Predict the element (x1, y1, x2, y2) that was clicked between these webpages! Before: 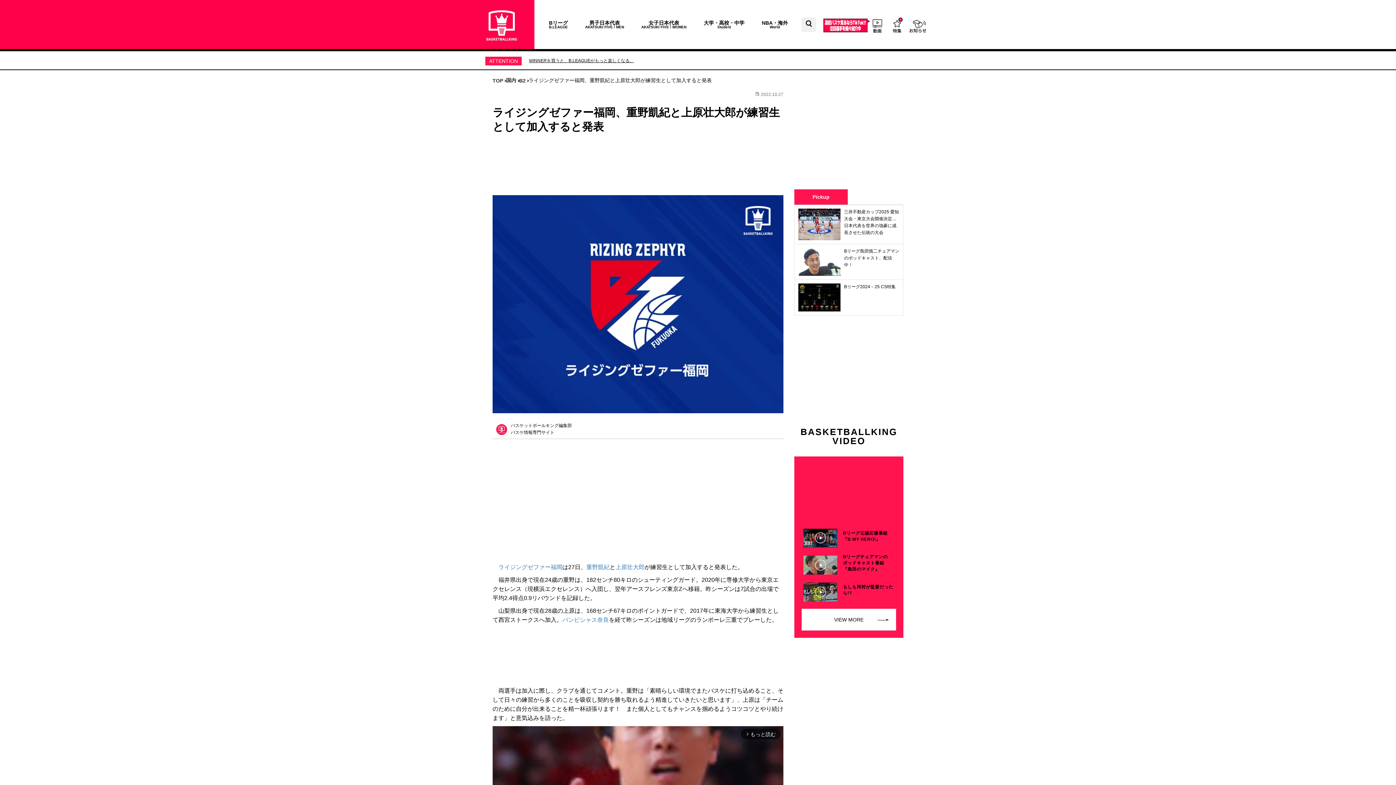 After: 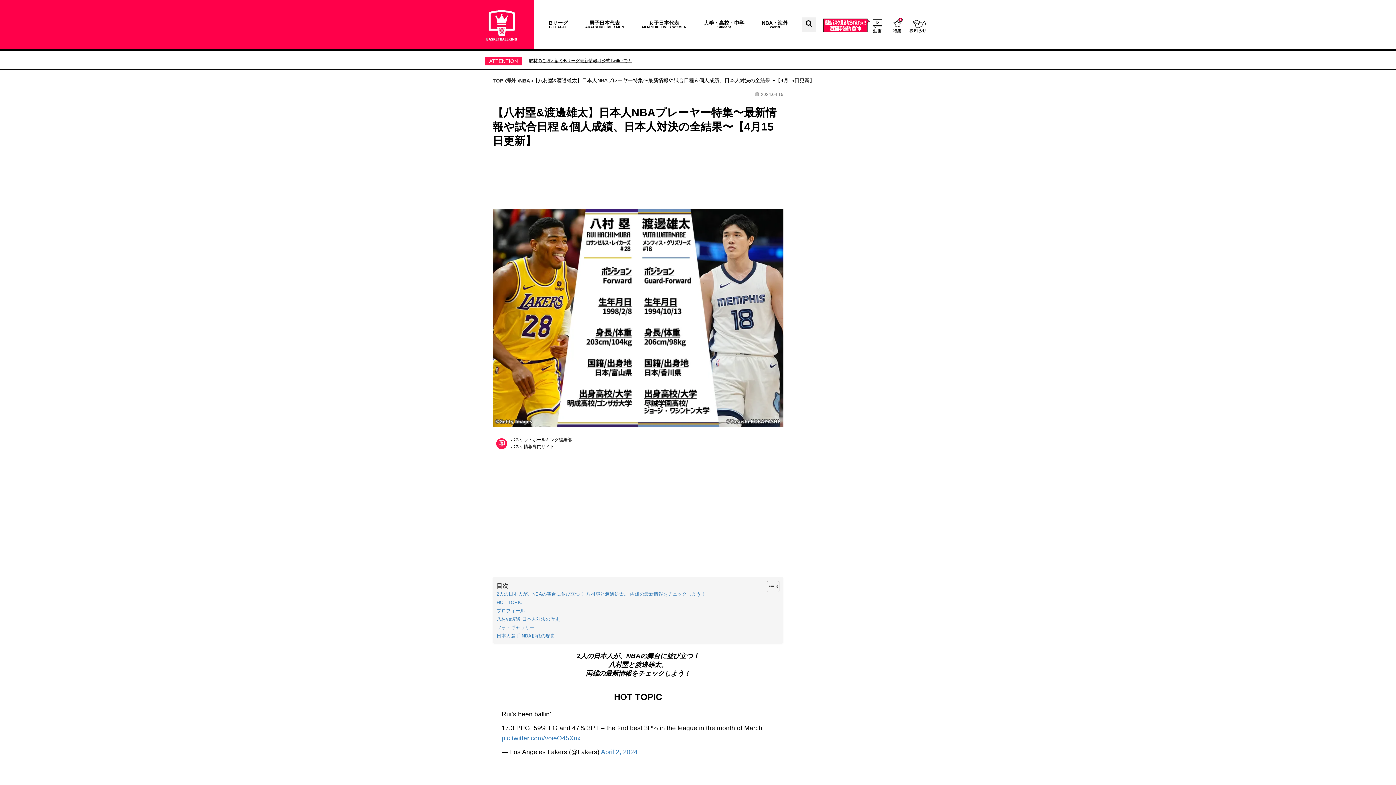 Action: bbox: (909, 17, 926, 33)